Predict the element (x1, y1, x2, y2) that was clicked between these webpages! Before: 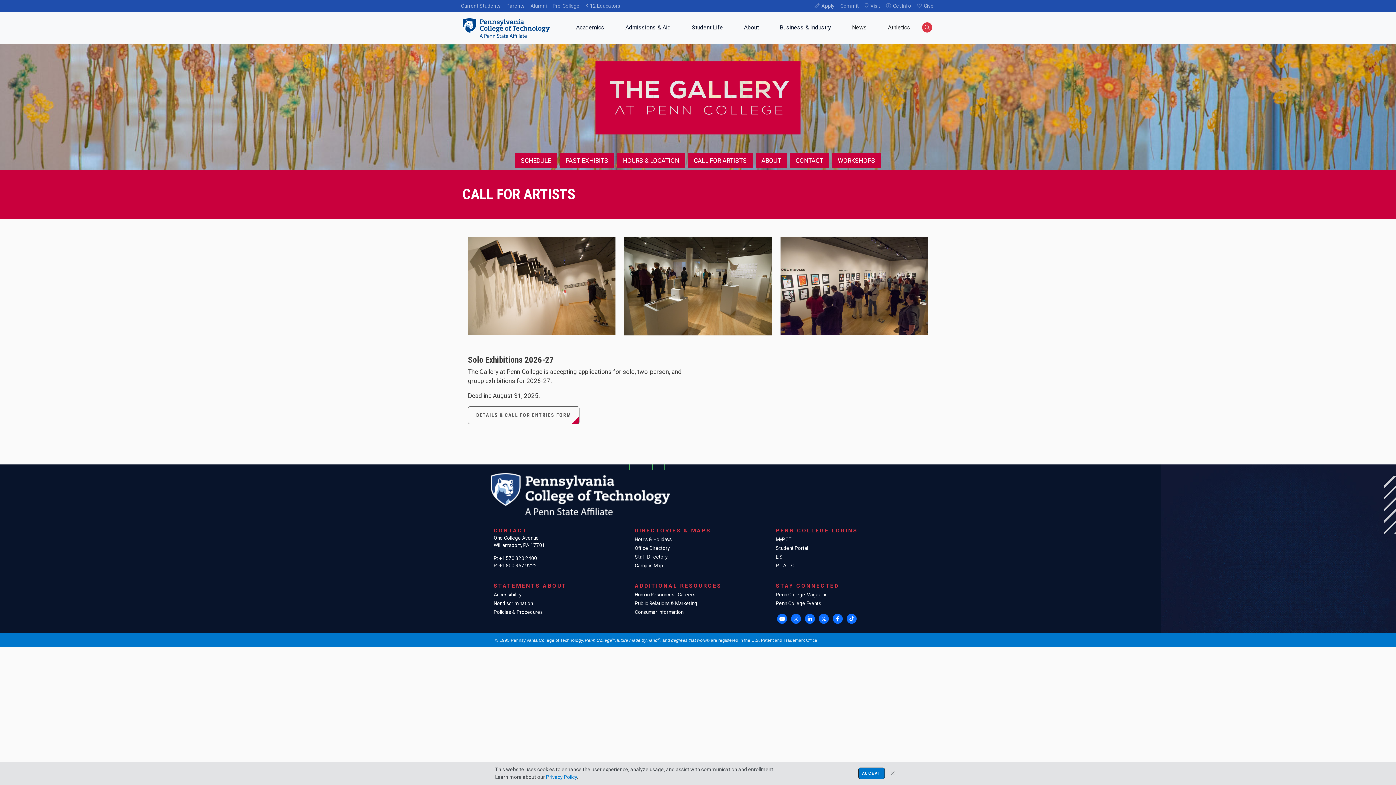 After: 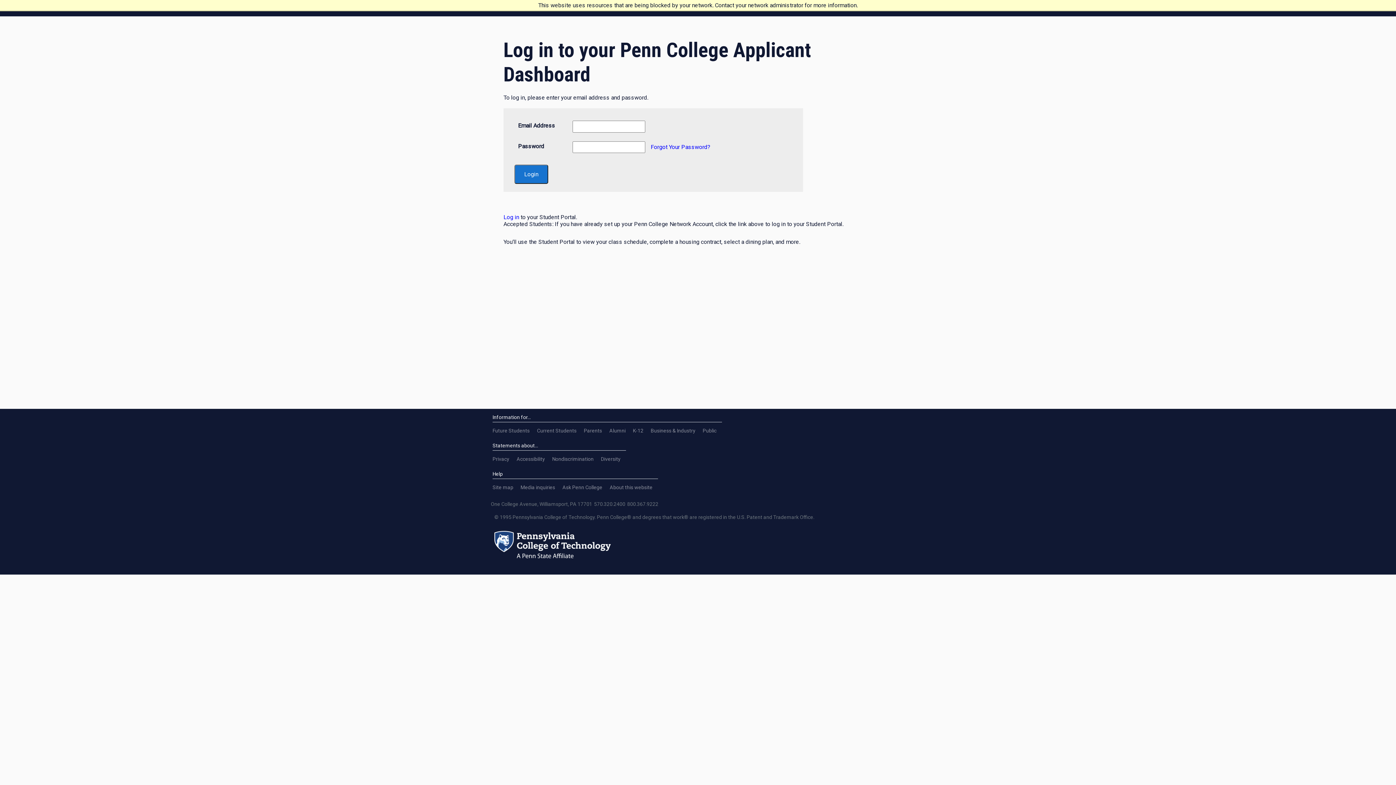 Action: label: Commit bbox: (837, 0, 861, 11)